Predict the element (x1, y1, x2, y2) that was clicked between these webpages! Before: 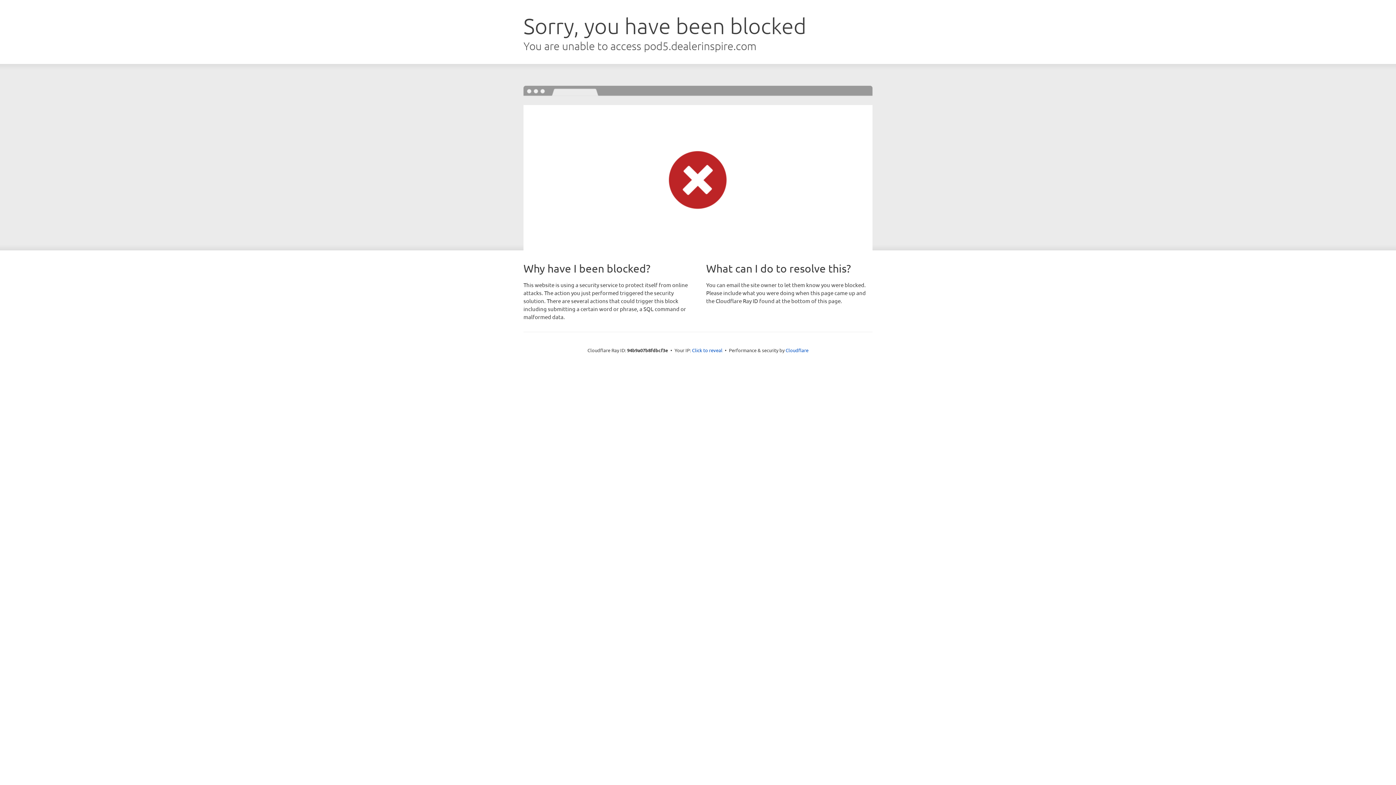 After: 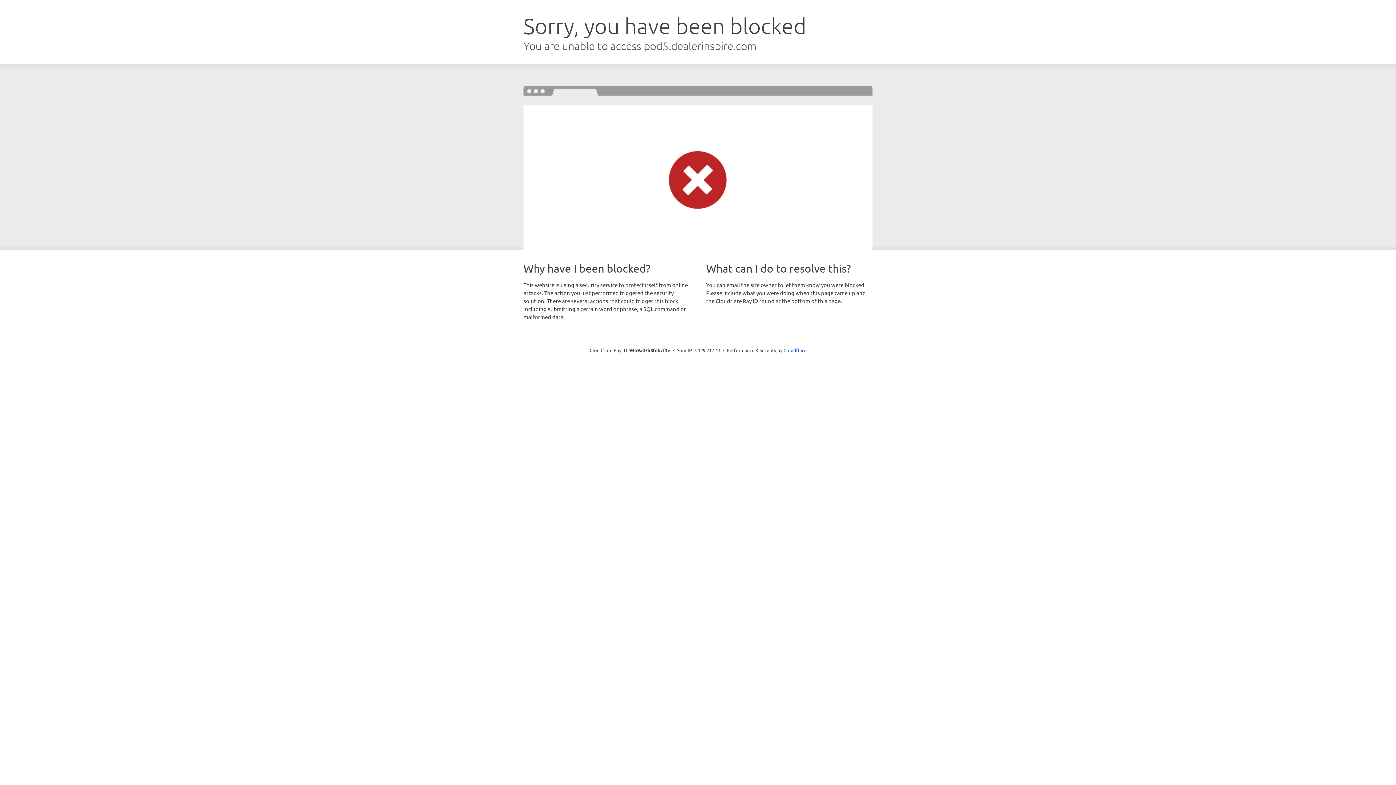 Action: bbox: (692, 346, 722, 353) label: Click to reveal